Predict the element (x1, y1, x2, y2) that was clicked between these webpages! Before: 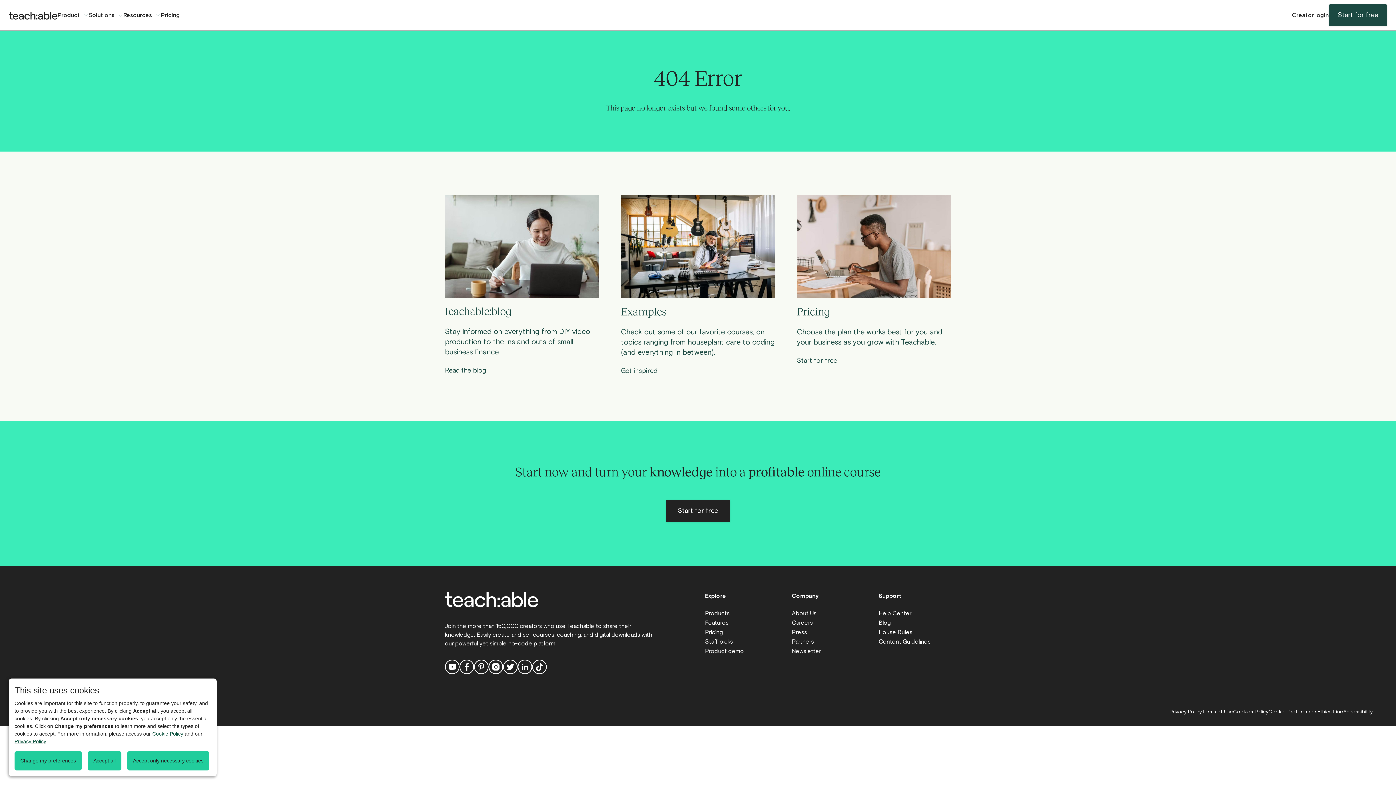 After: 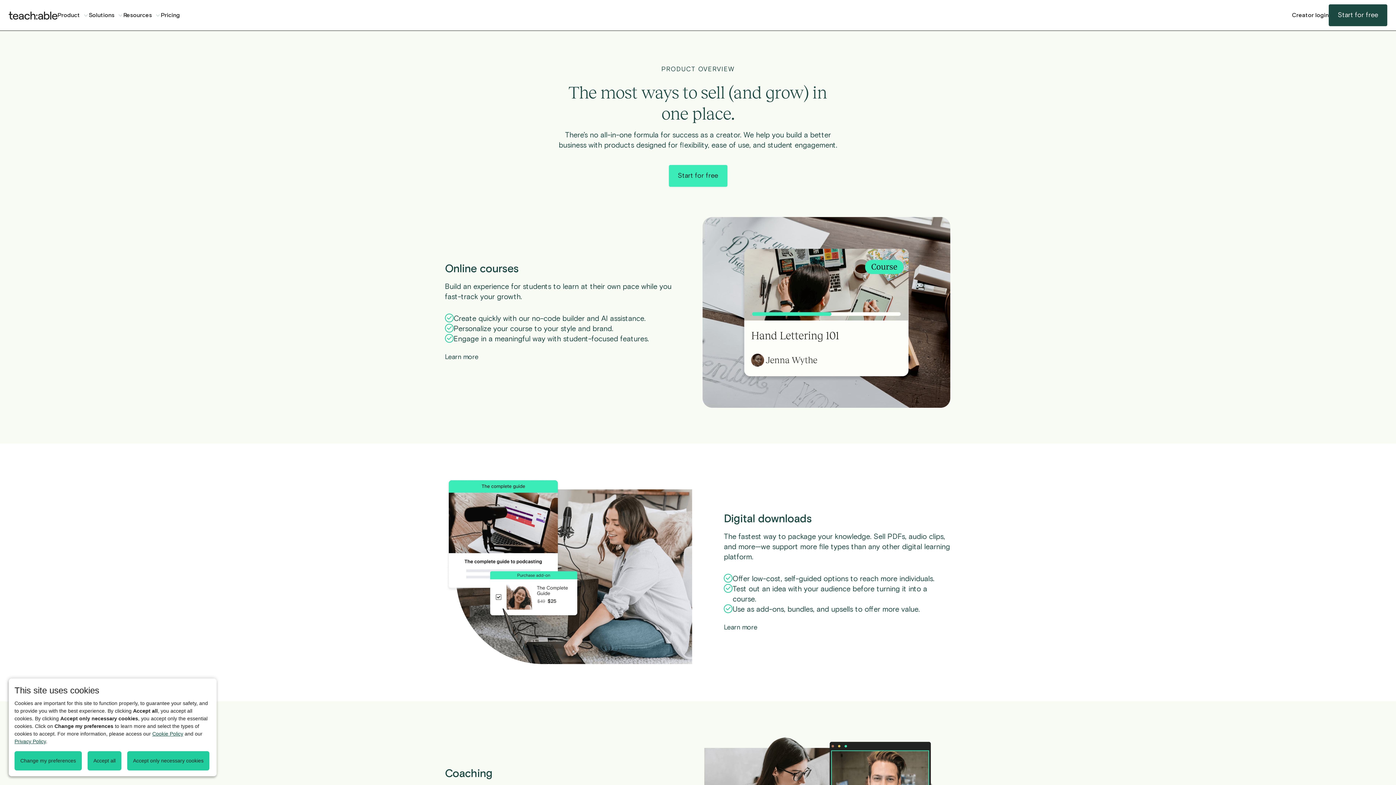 Action: label: Products bbox: (705, 609, 729, 618)